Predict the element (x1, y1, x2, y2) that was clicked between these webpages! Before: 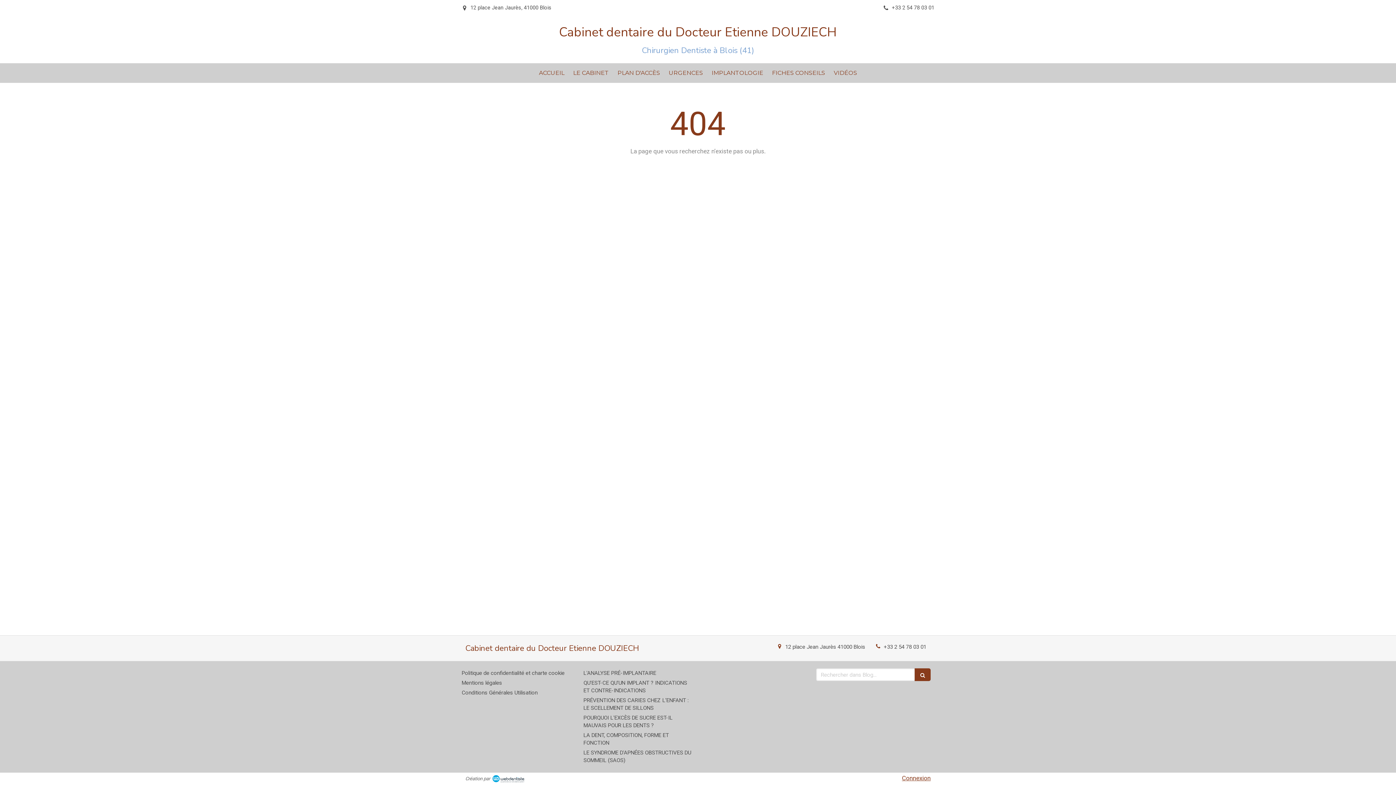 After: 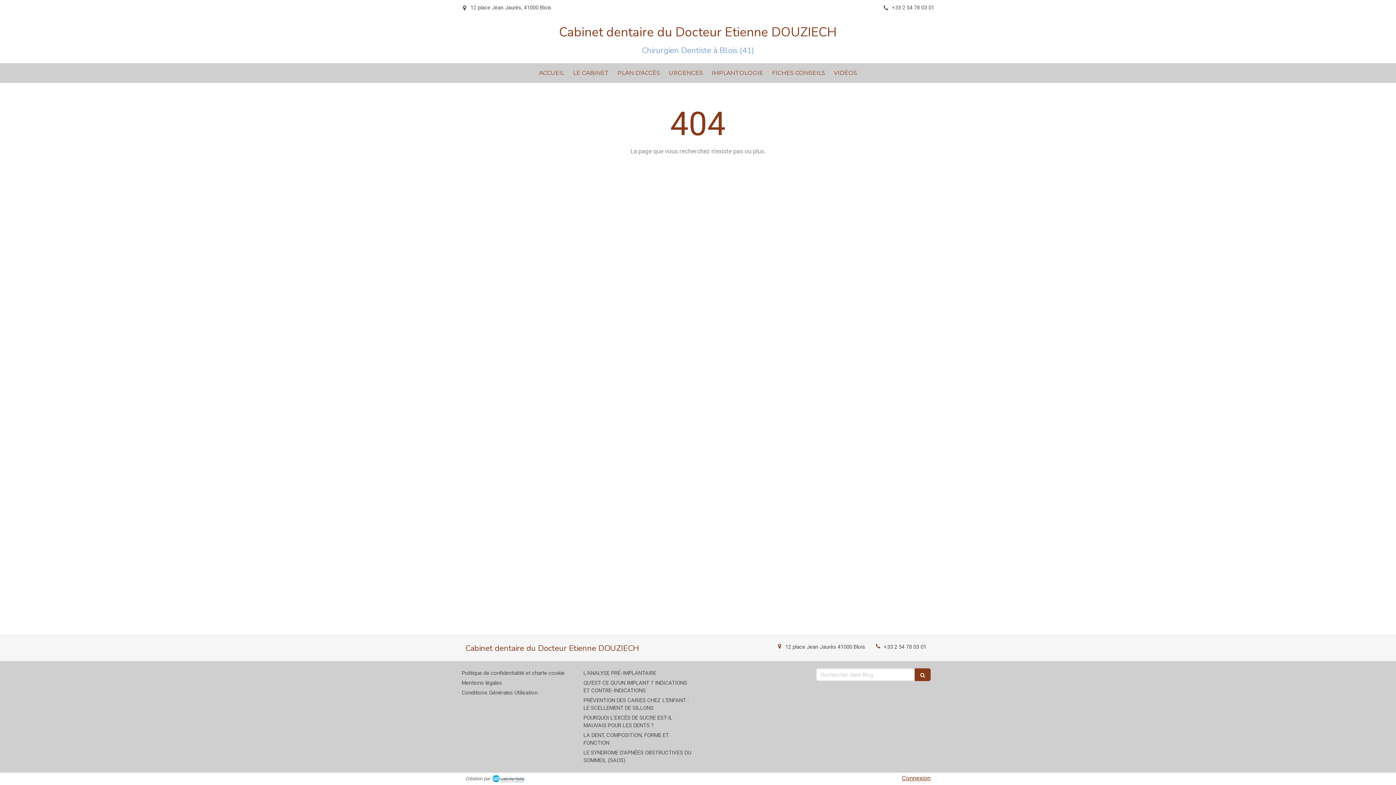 Action: bbox: (884, 643, 926, 650) label: +33 2 54 78 03 01